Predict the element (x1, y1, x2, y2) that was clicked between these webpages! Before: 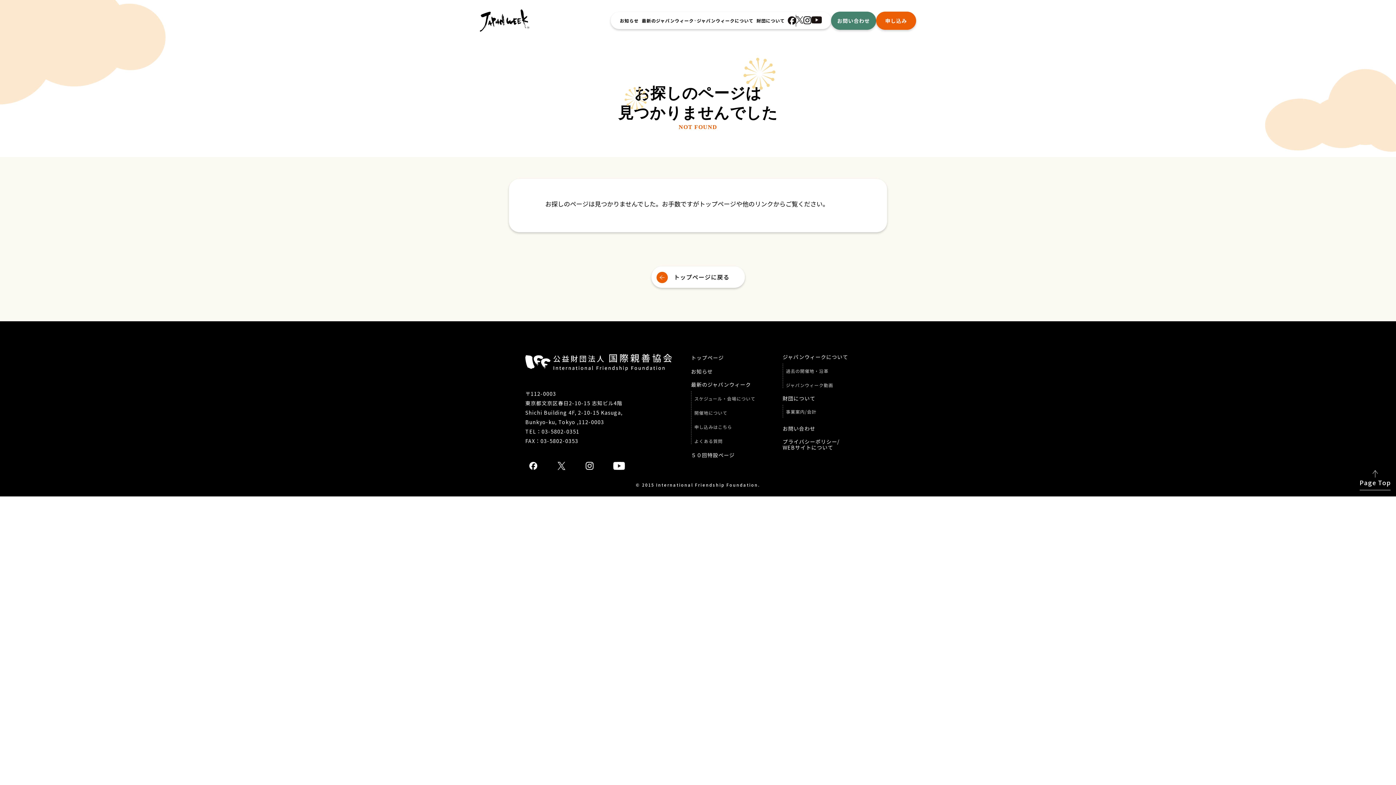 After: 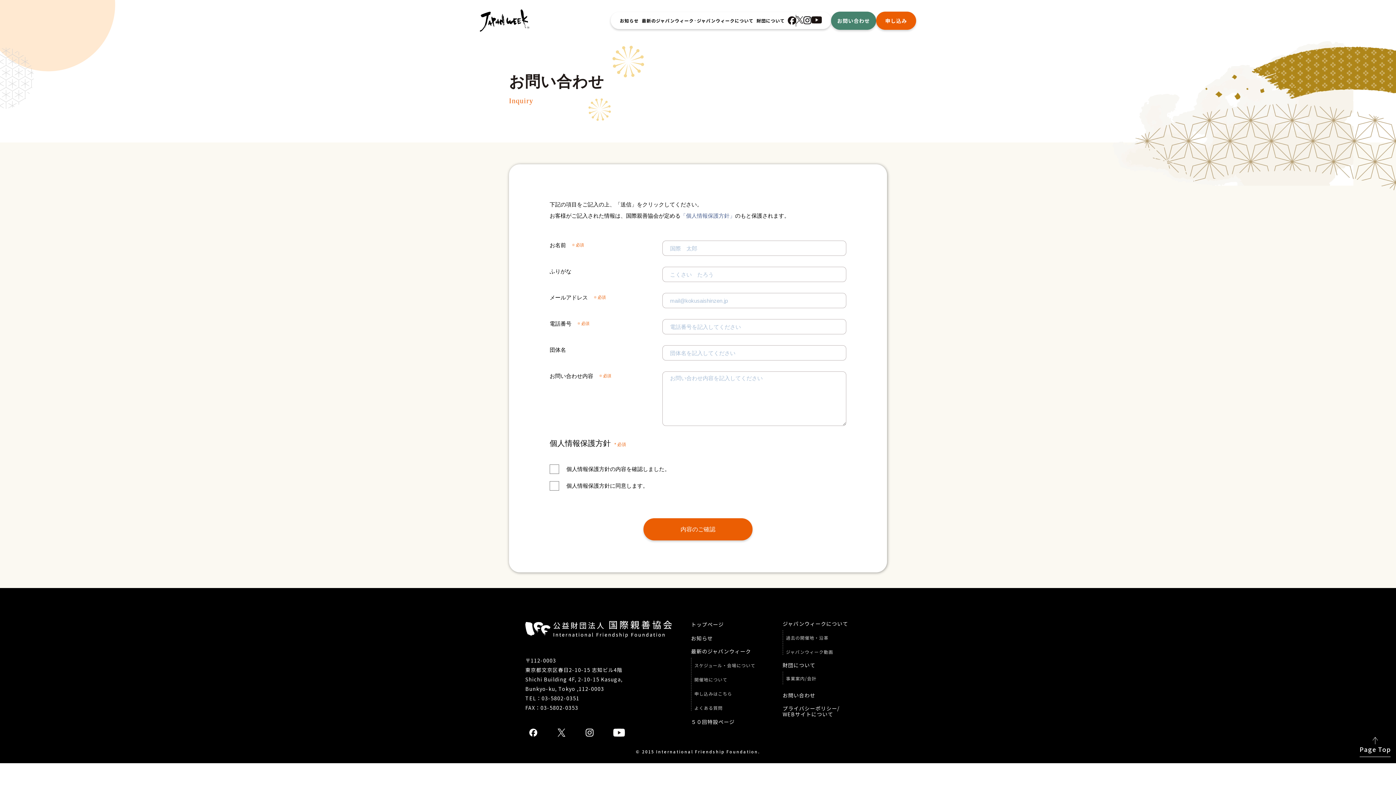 Action: bbox: (782, 425, 815, 431) label: お問い合わせ